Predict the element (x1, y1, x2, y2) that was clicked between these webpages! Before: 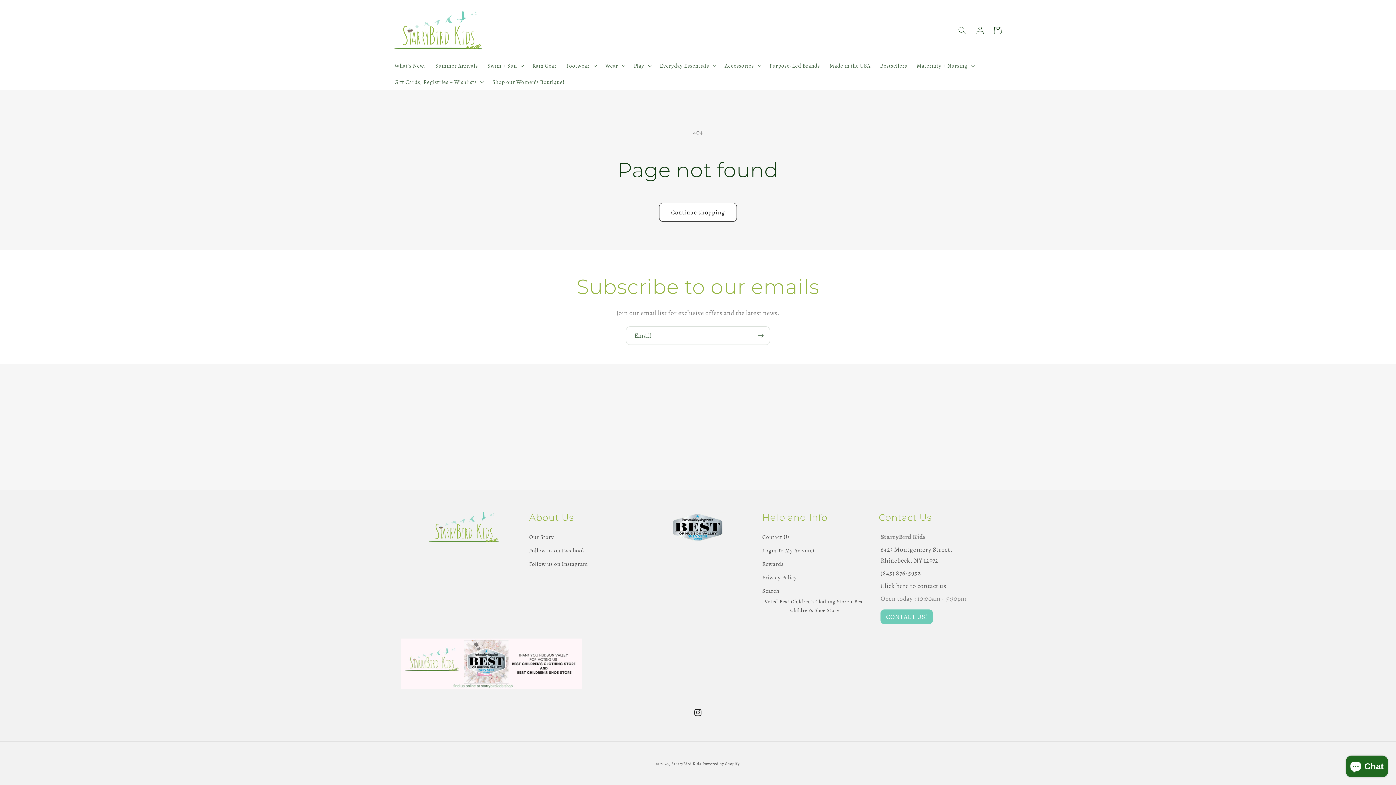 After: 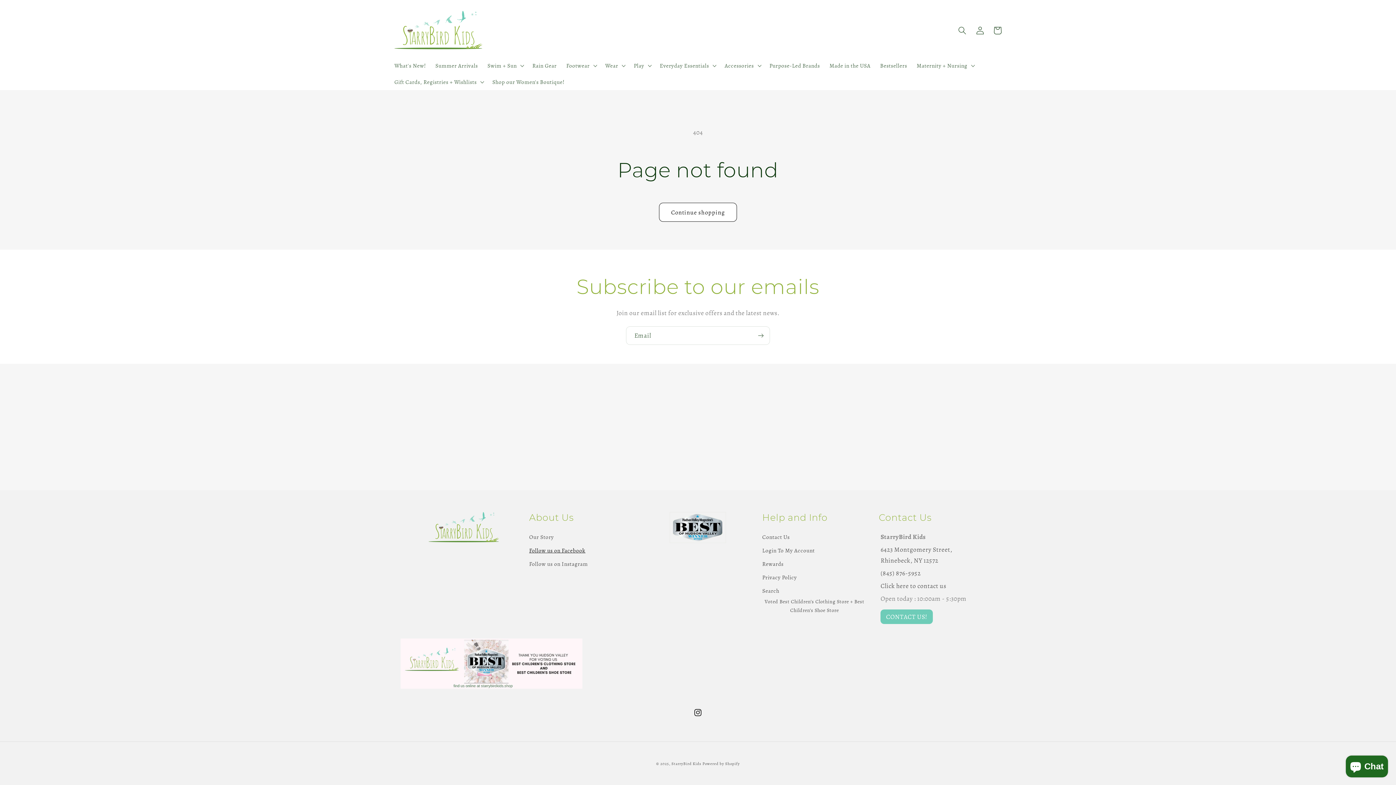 Action: bbox: (529, 544, 585, 557) label: Follow us on Facebook